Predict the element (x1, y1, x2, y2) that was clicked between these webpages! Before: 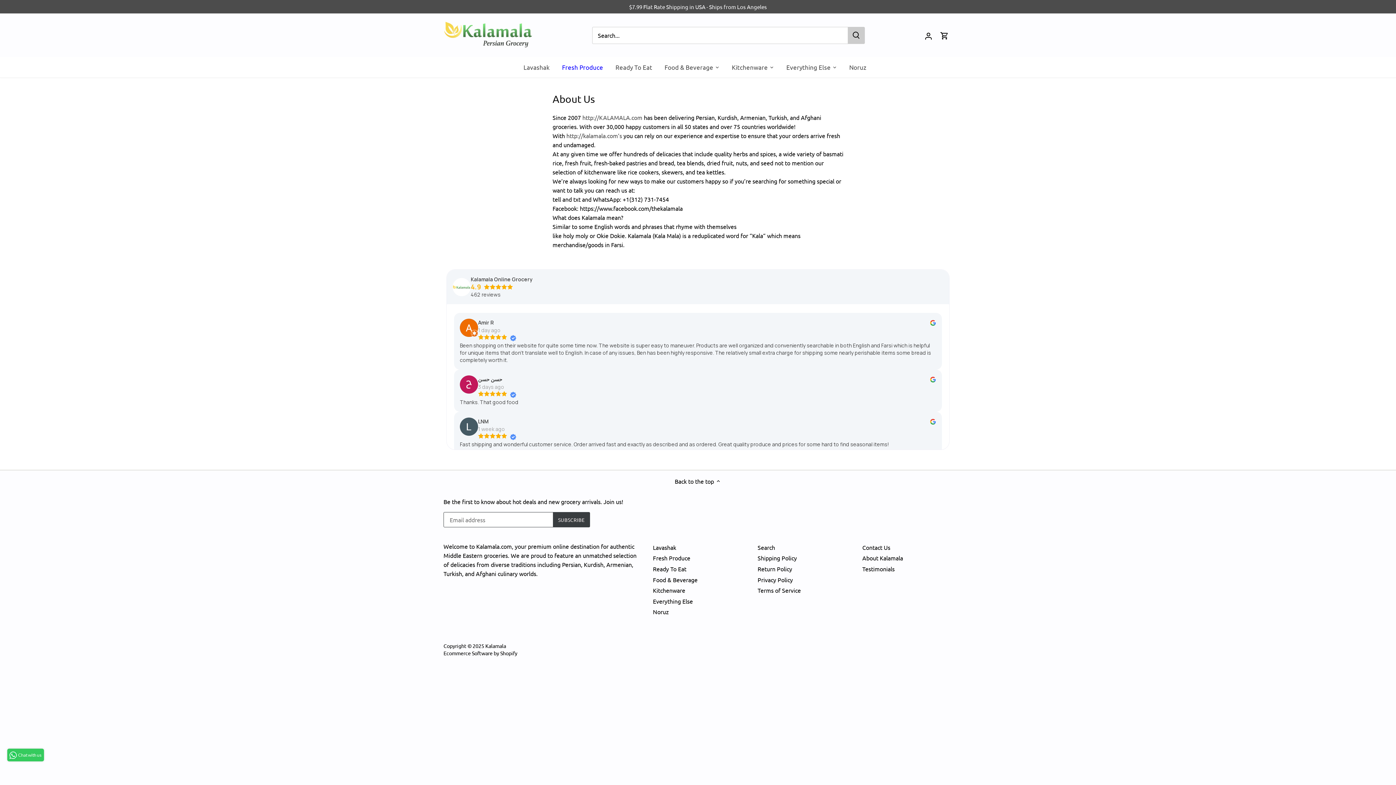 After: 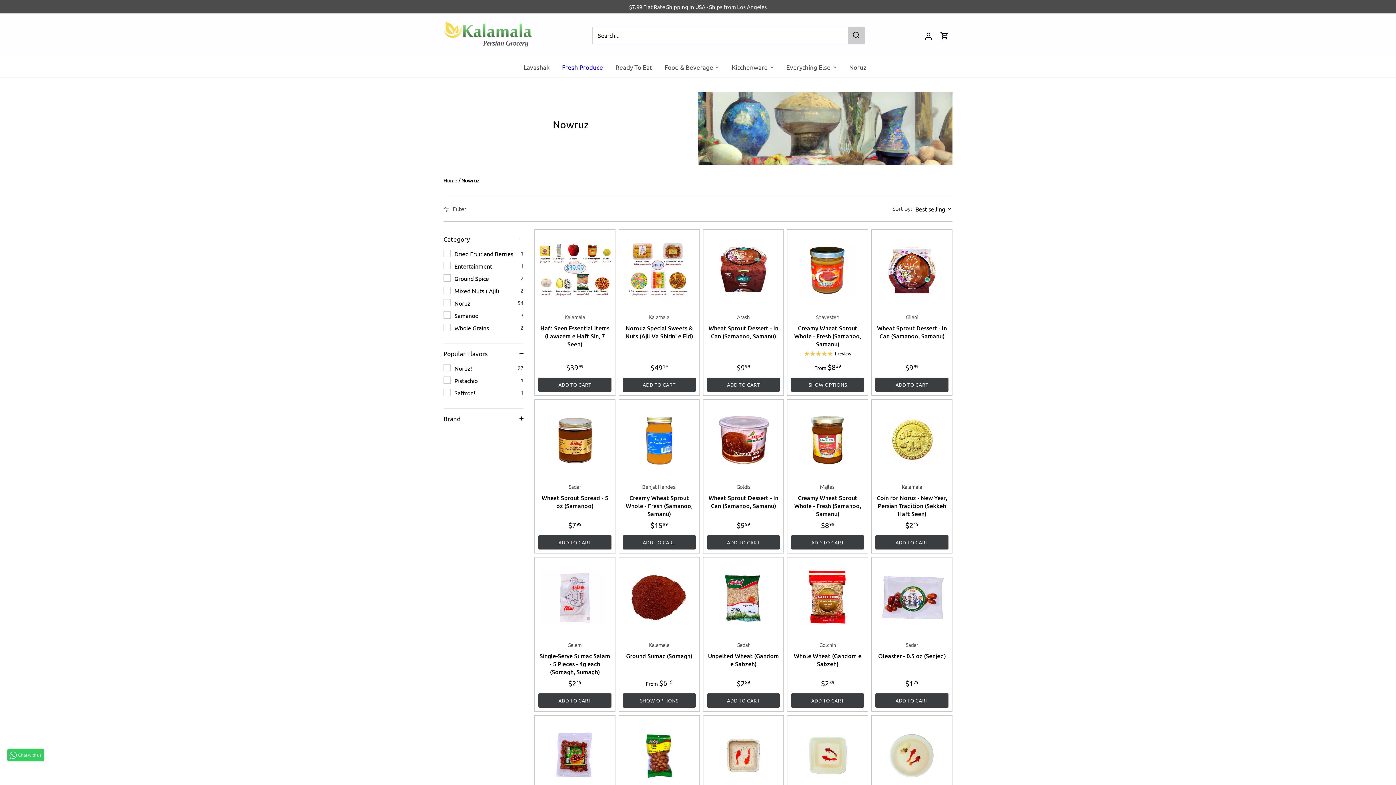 Action: bbox: (843, 57, 872, 77) label: Noruz